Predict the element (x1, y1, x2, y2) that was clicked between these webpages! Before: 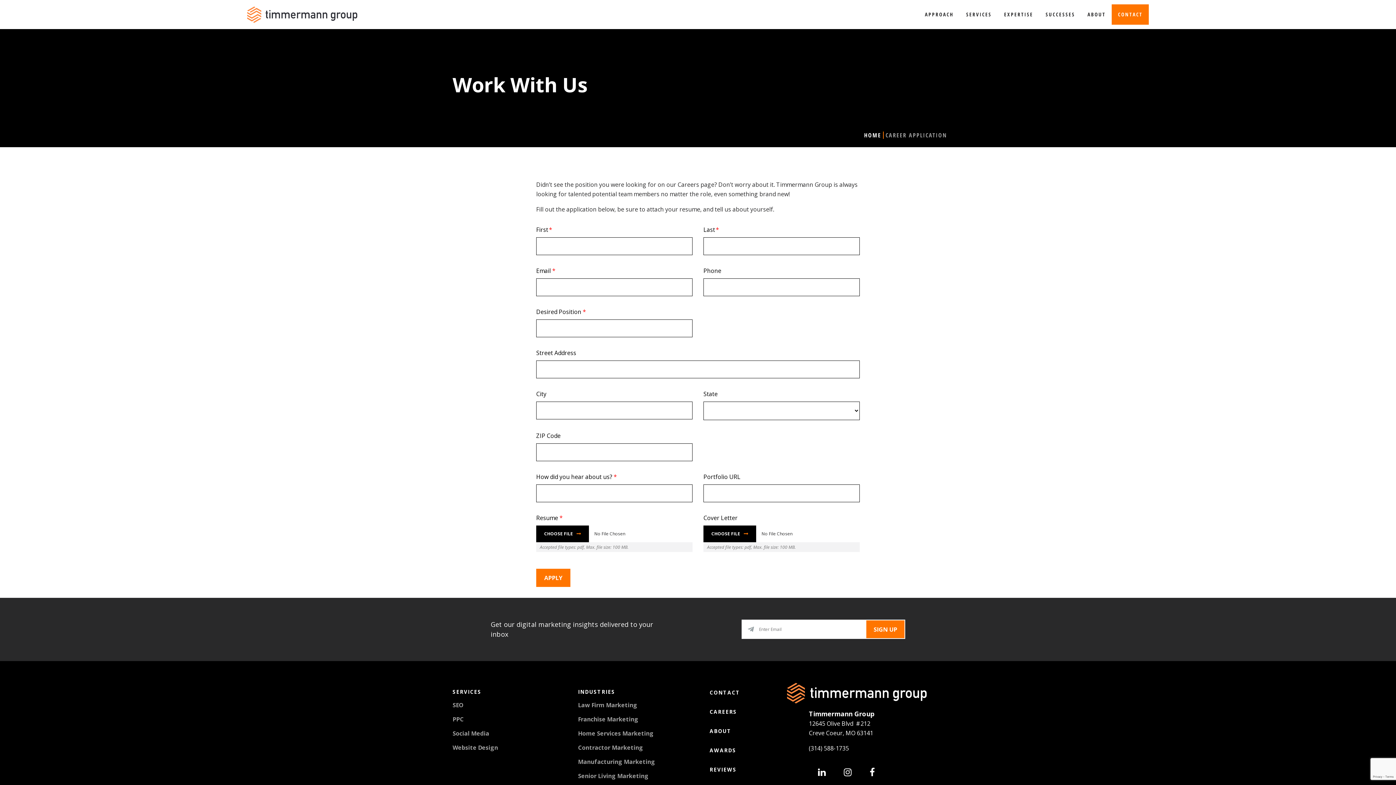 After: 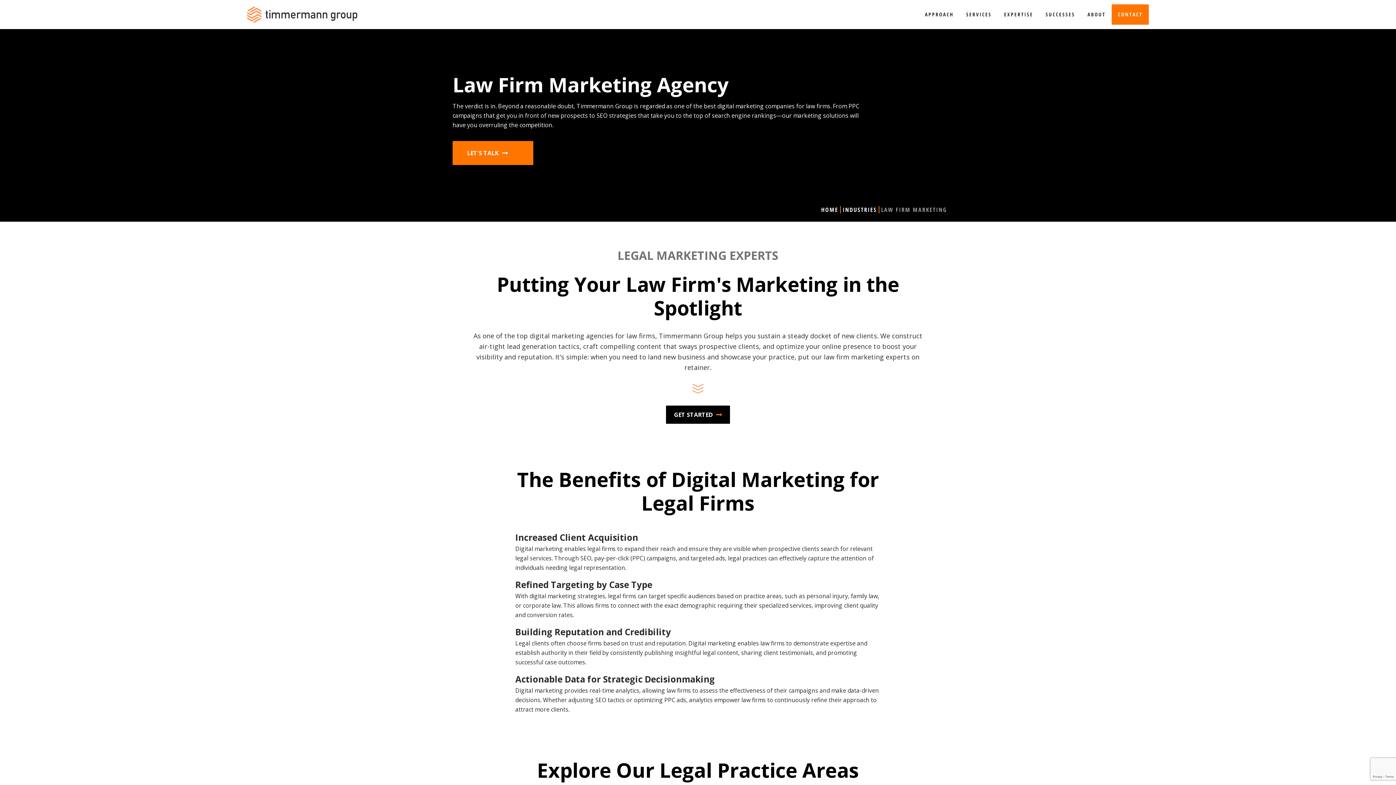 Action: bbox: (578, 701, 692, 709) label: Law Firm Marketing